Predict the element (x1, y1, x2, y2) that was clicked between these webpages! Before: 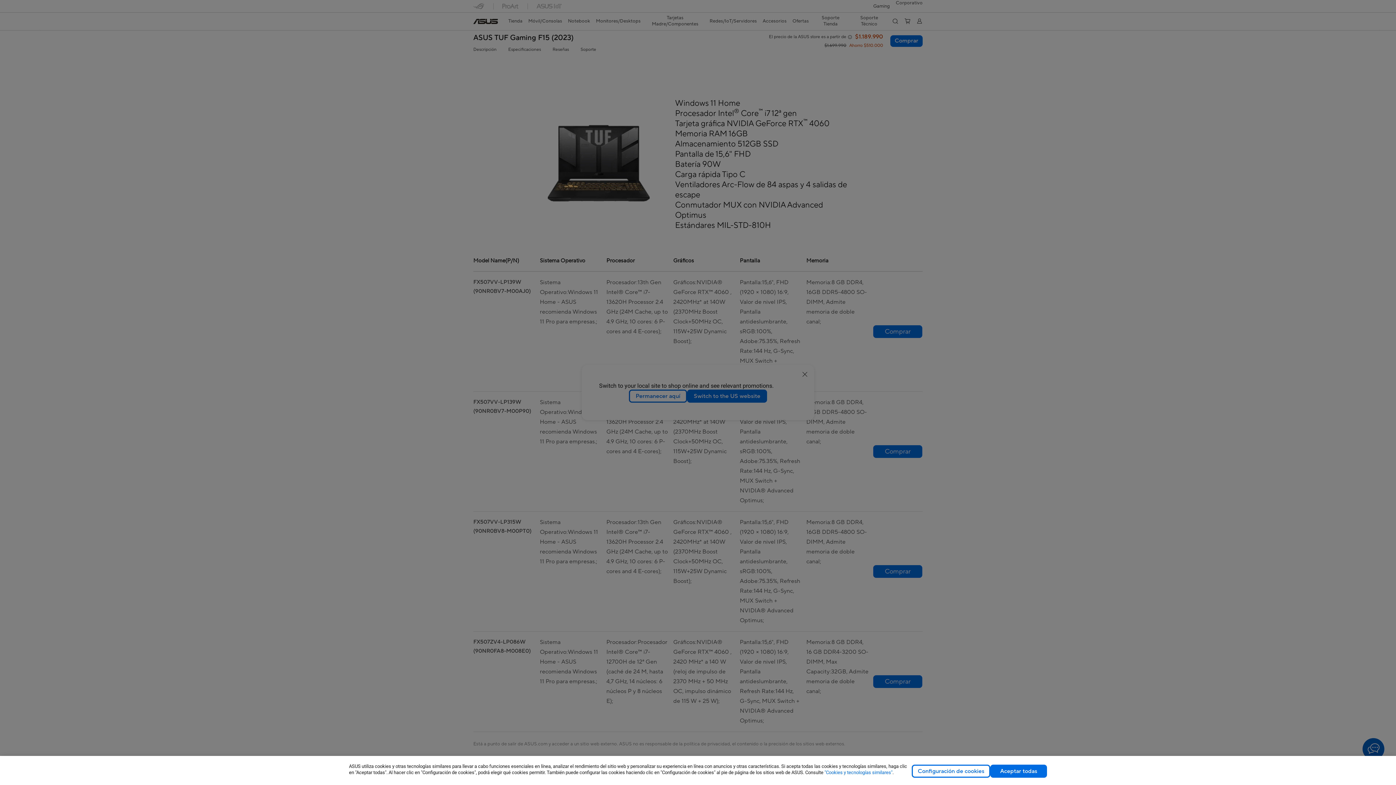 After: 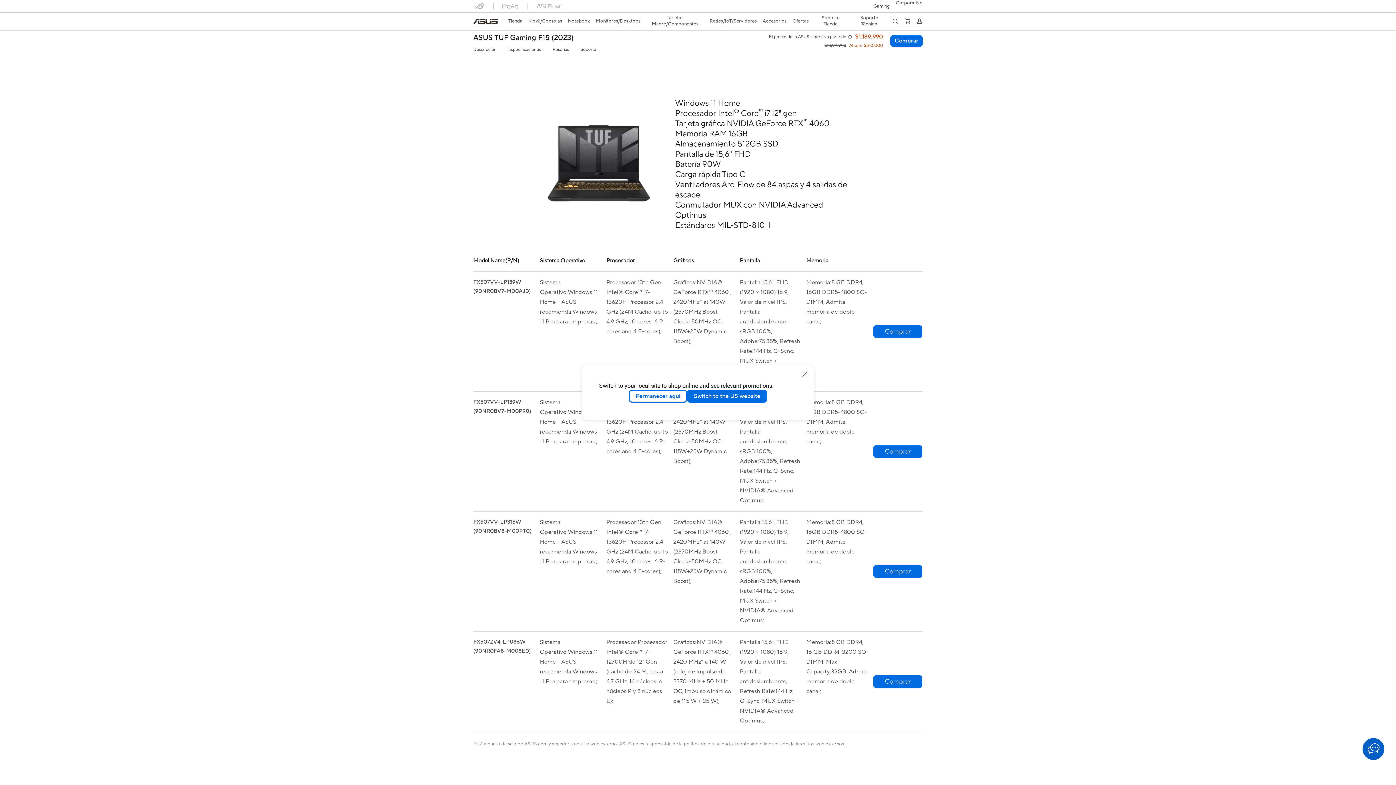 Action: label: Aceptar todas bbox: (990, 765, 1047, 778)